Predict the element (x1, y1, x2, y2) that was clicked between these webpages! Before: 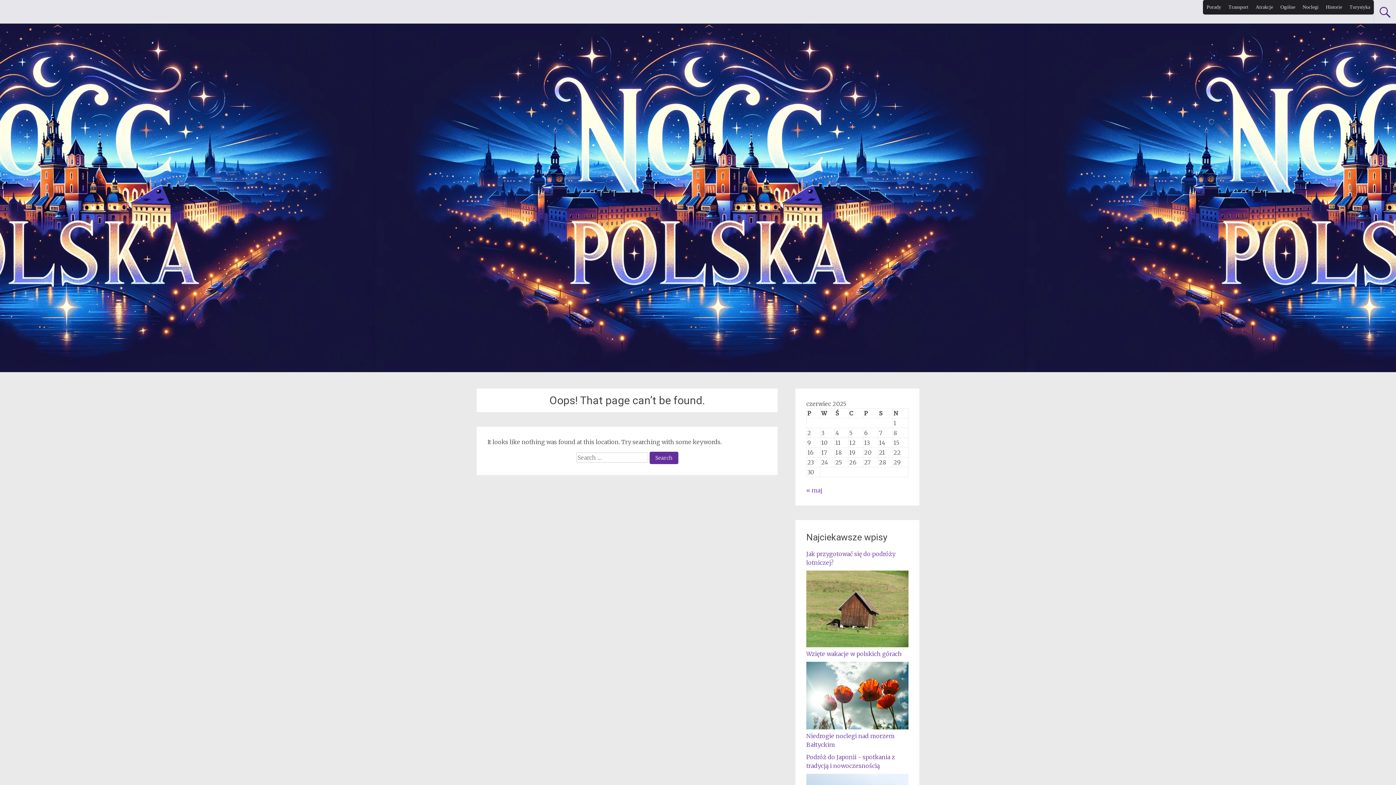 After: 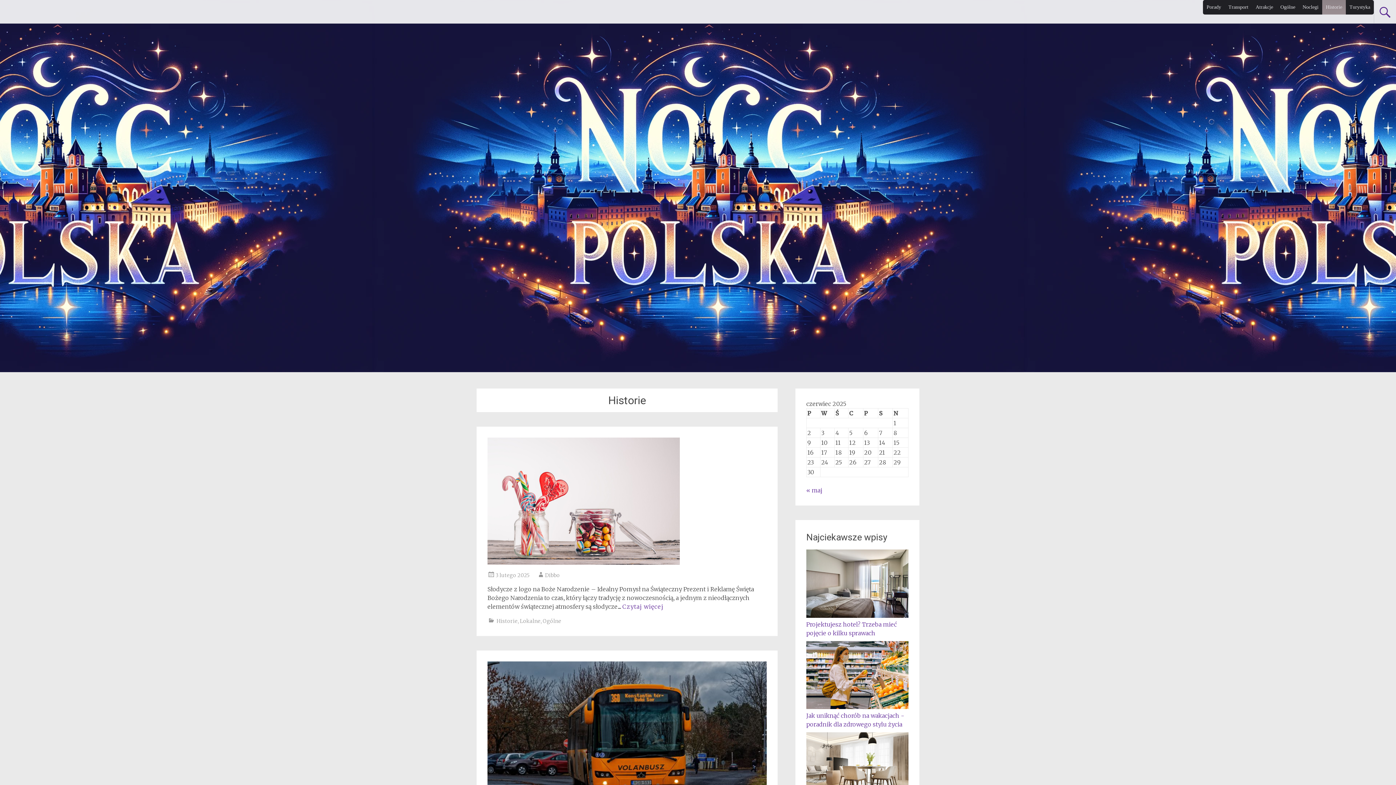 Action: bbox: (1322, 0, 1346, 14) label: Historie